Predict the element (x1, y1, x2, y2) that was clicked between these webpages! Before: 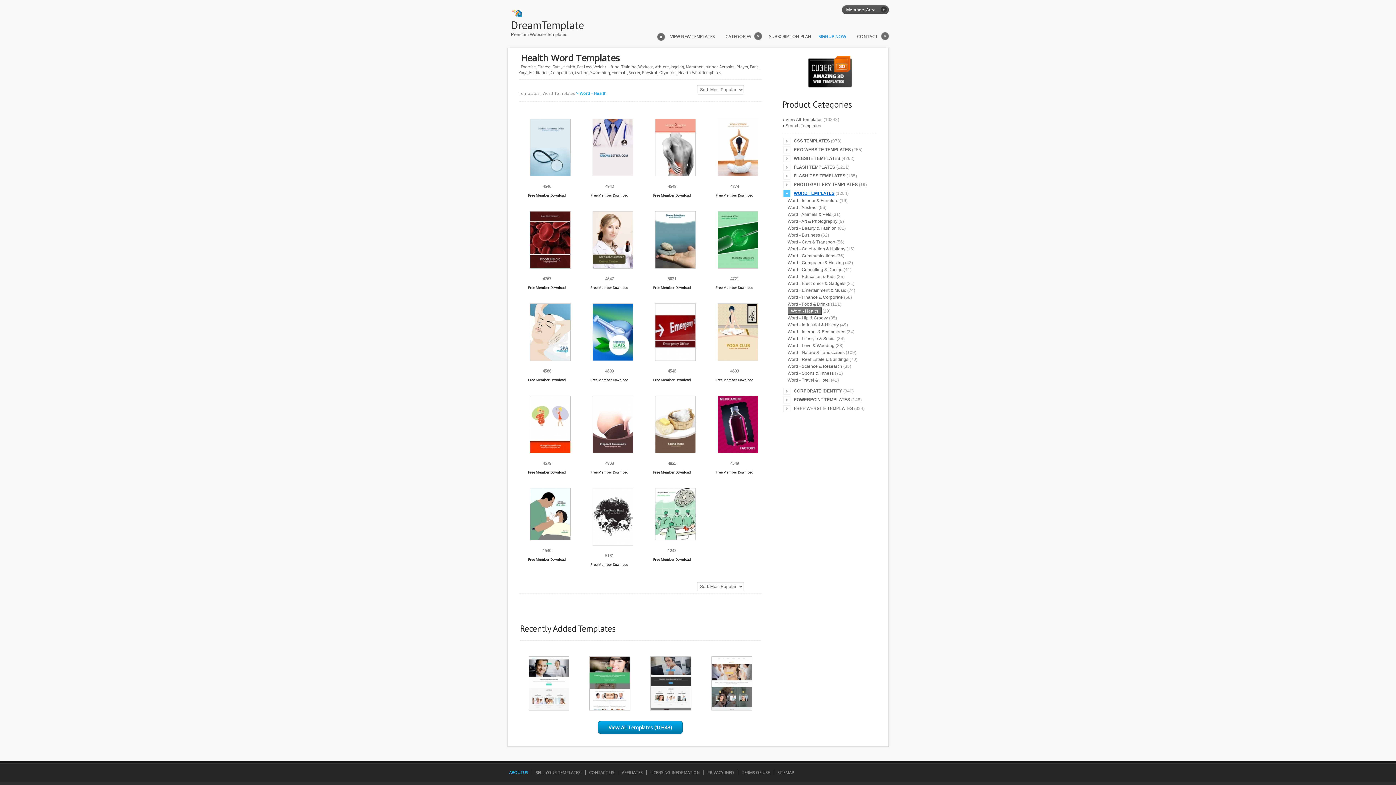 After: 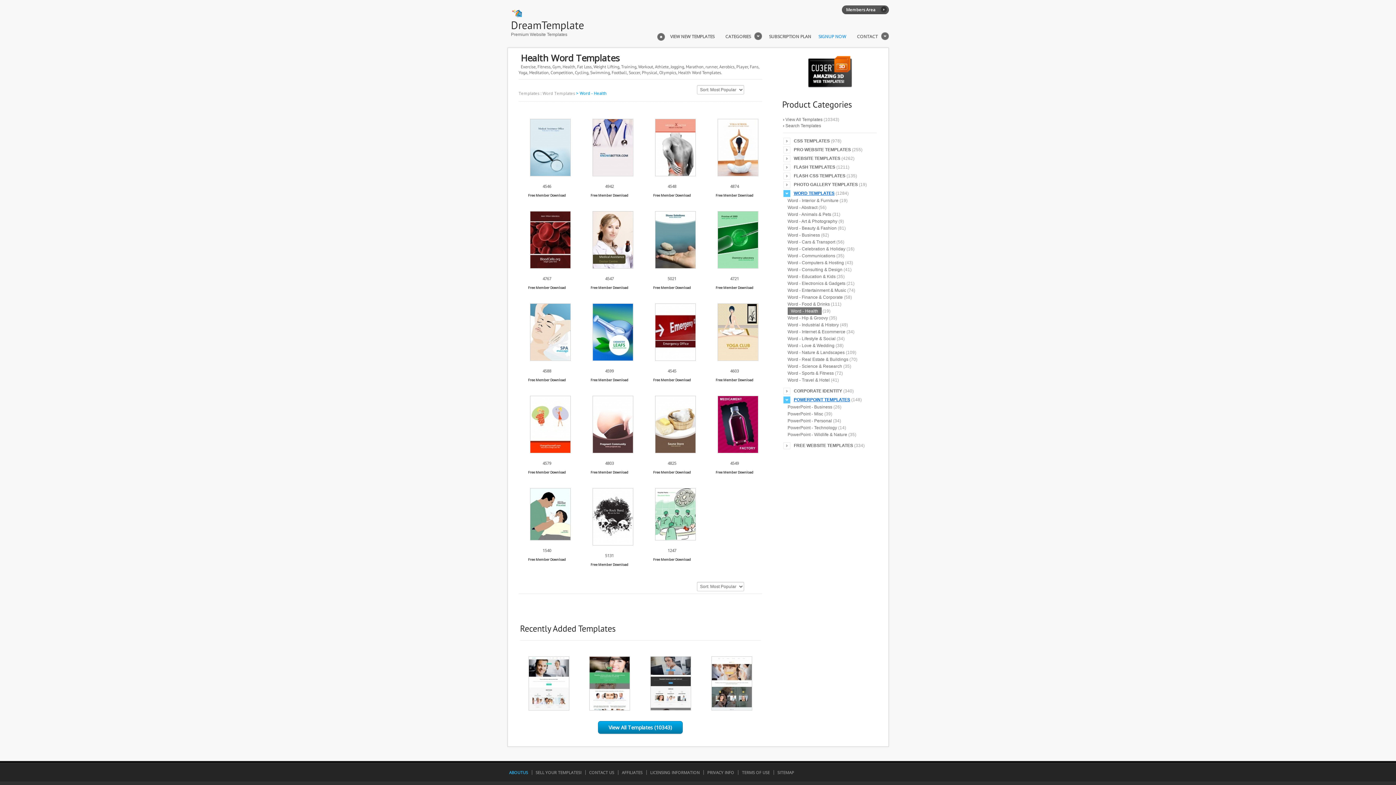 Action: label: POWERPOINT TEMPLATES bbox: (783, 395, 850, 404)